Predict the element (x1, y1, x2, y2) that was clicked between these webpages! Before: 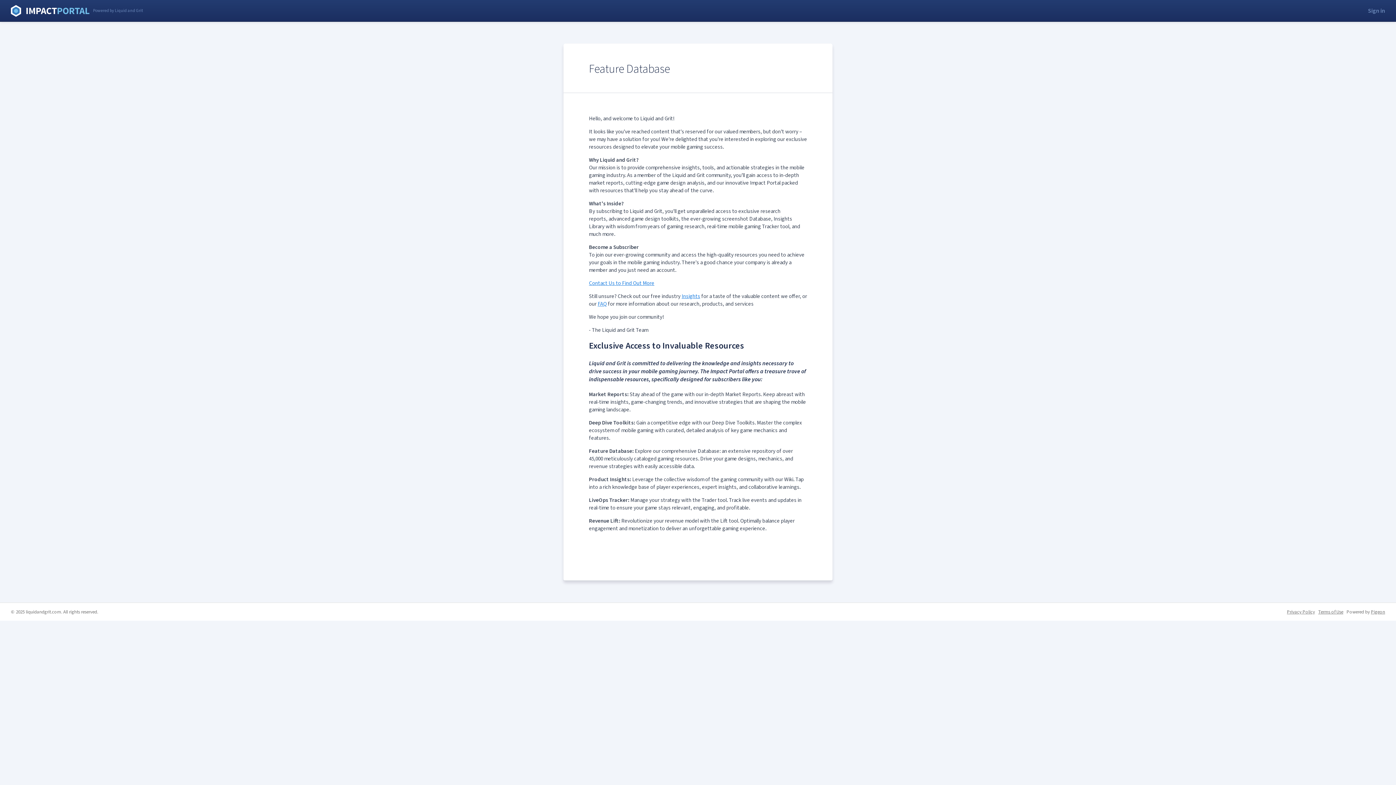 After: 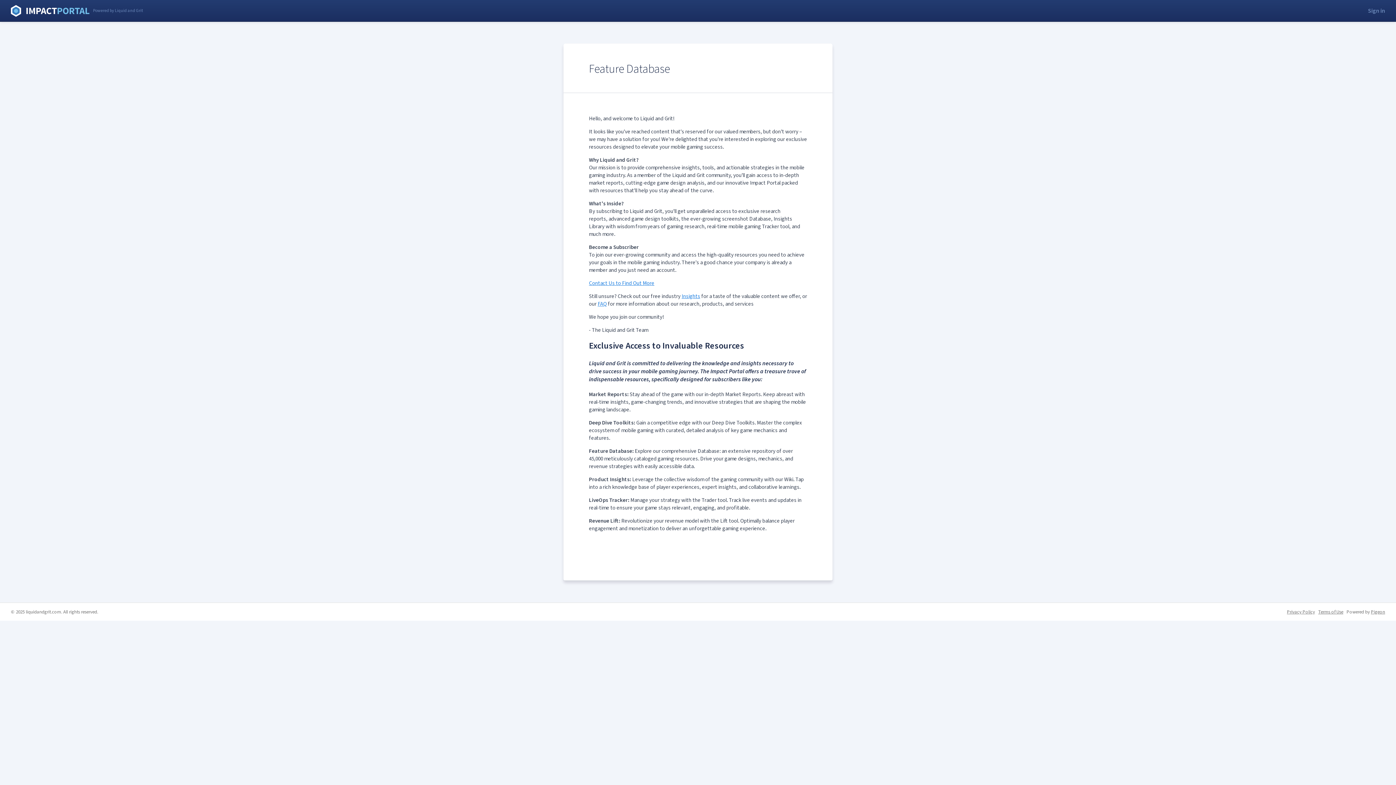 Action: label: Privacy Policy - link opens in a new tab bbox: (1287, 609, 1315, 615)